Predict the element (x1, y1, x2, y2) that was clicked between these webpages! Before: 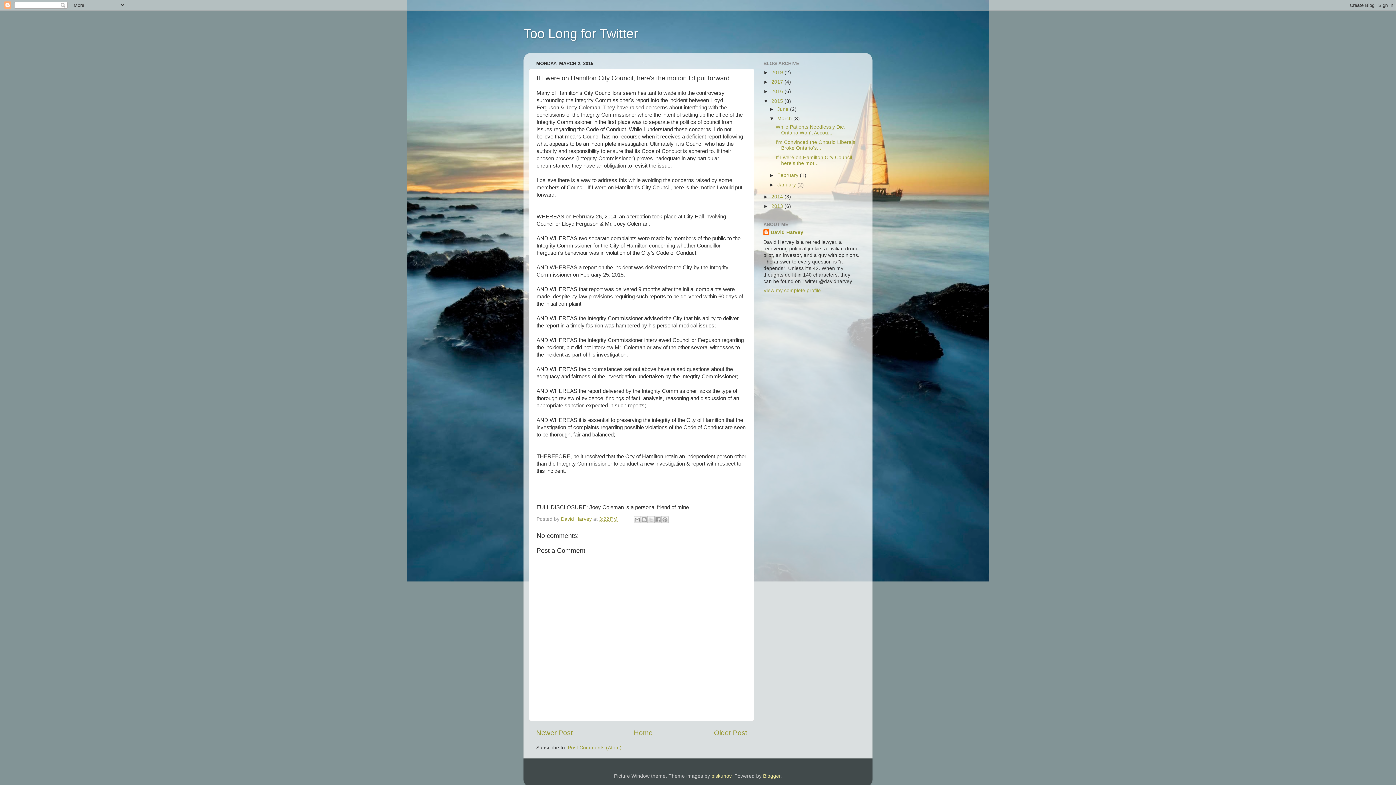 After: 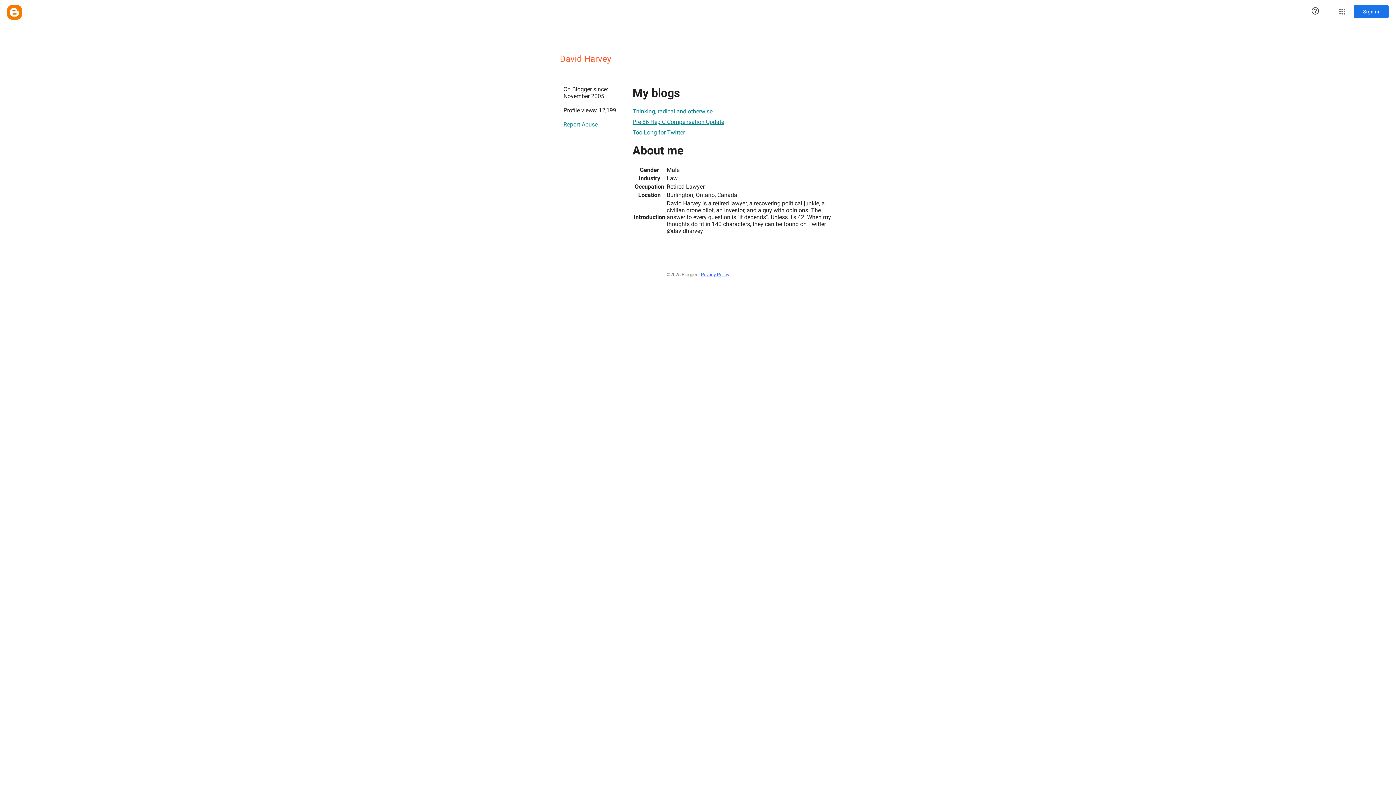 Action: bbox: (561, 516, 593, 522) label: David Harvey 